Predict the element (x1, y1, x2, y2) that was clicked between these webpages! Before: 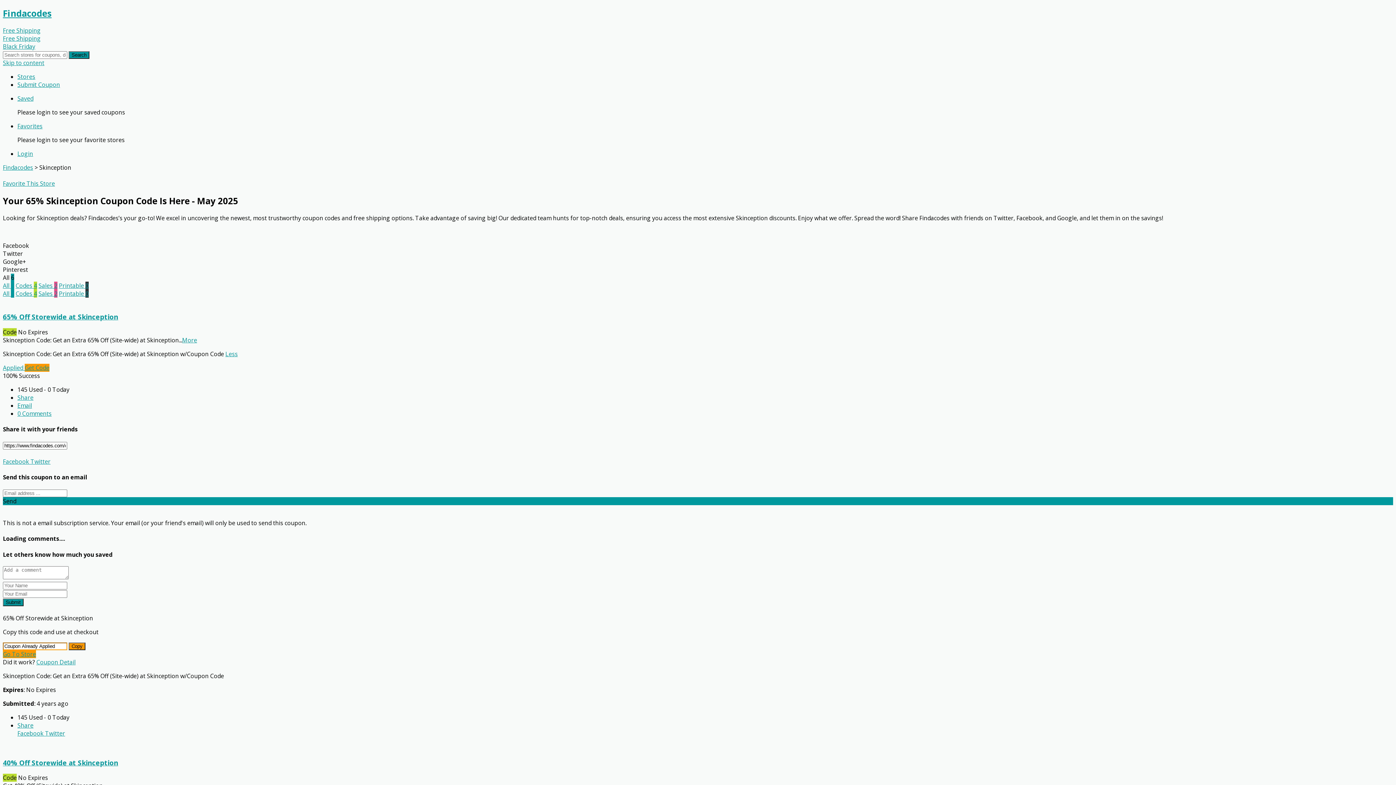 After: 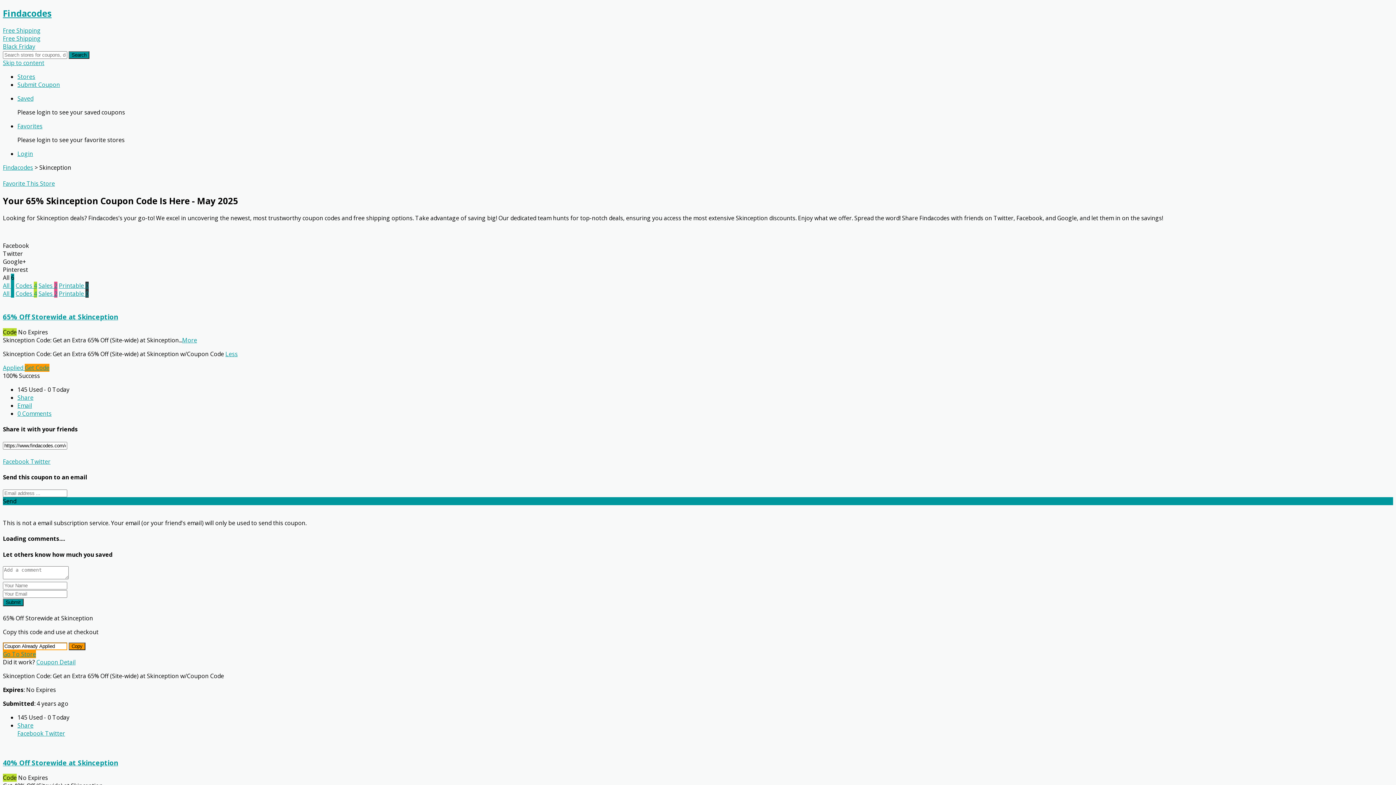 Action: label: Codes 4 bbox: (15, 289, 37, 297)